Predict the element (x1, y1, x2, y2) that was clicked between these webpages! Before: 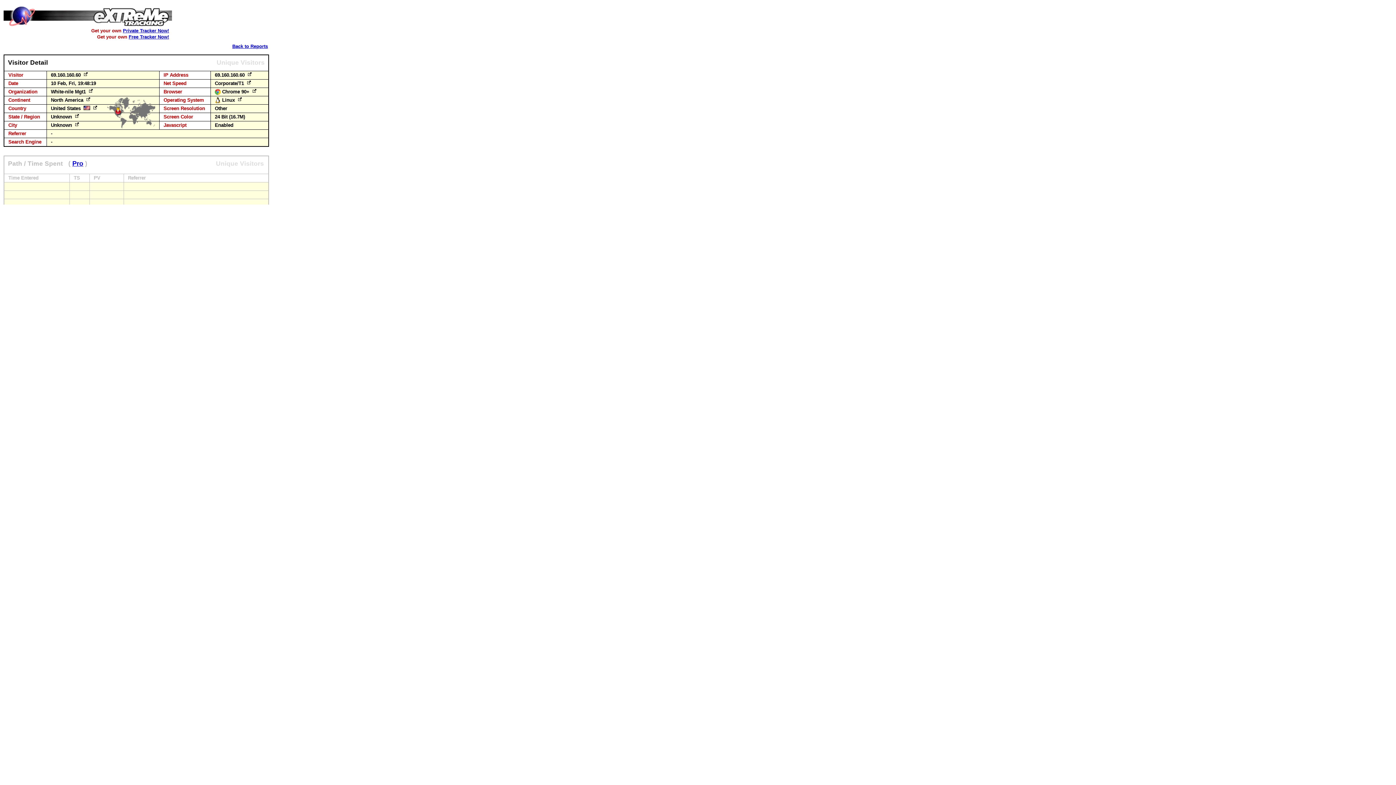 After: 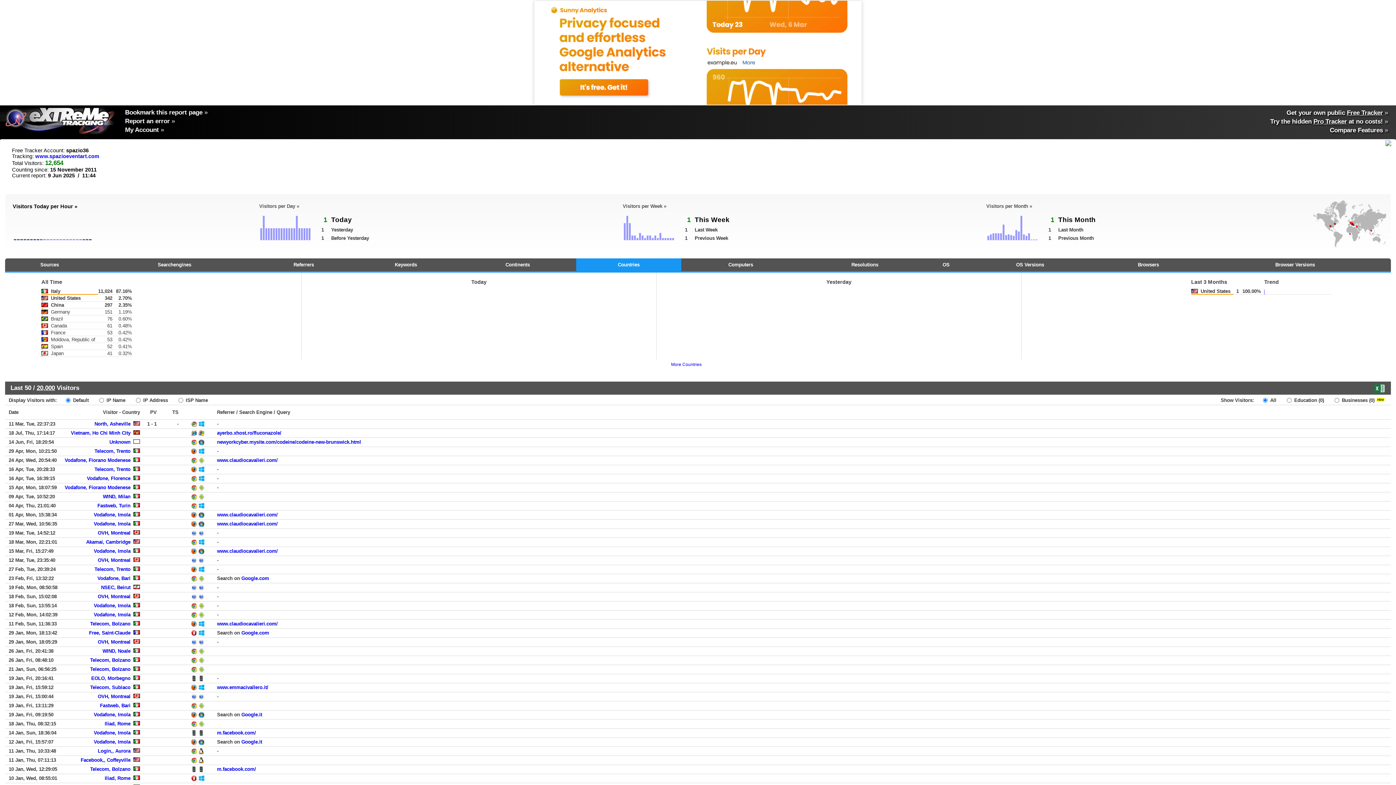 Action: label: Back to Reports bbox: (232, 43, 268, 49)